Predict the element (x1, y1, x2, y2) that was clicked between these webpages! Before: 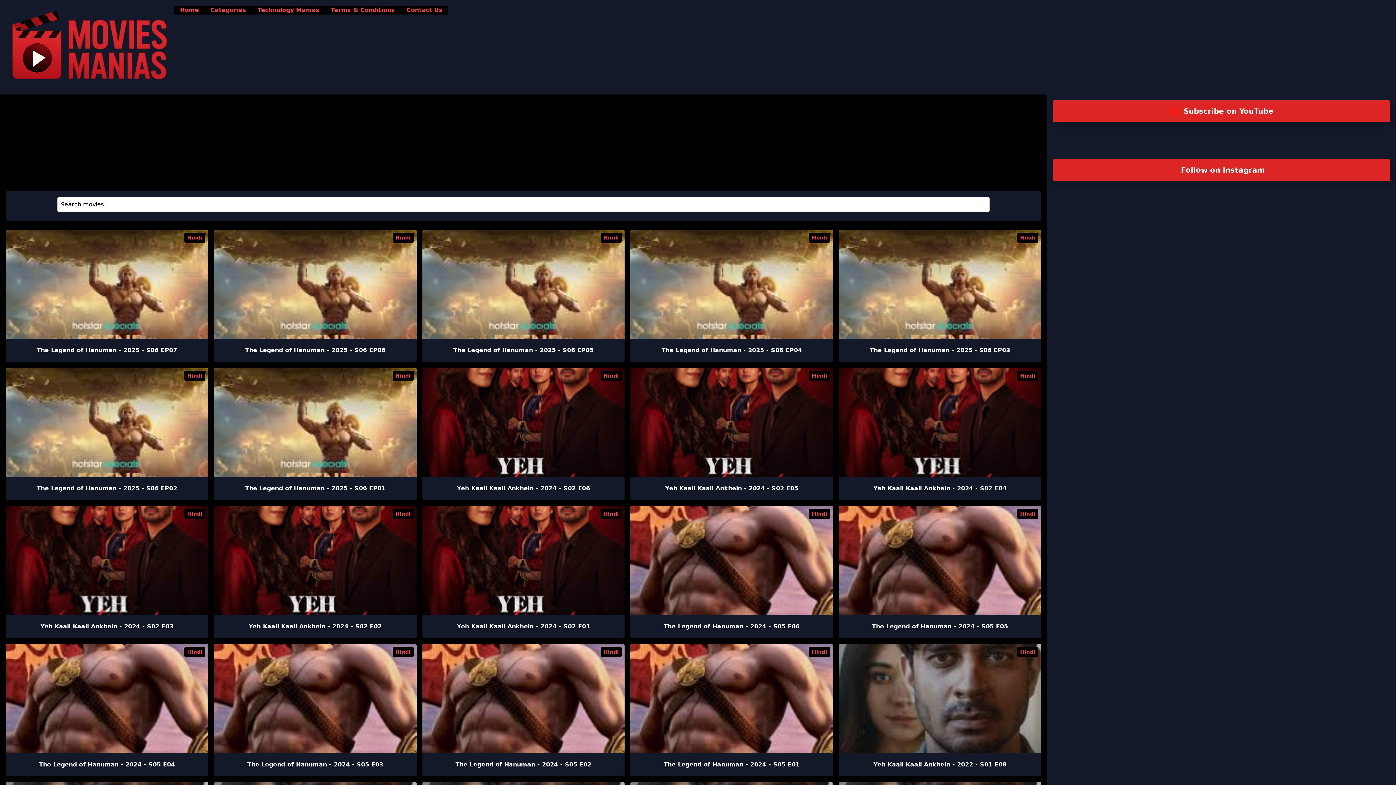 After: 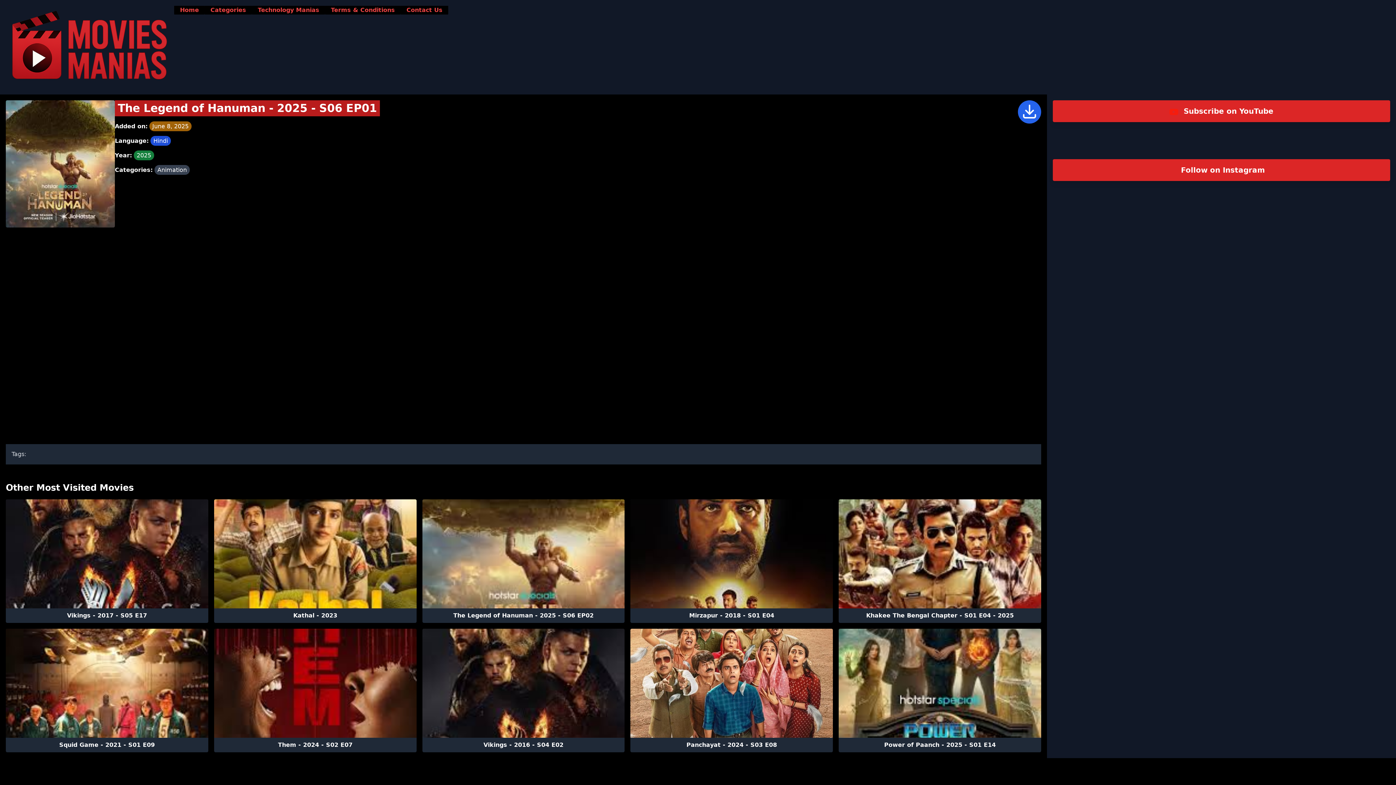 Action: bbox: (214, 368, 416, 500) label: Hindi
The Legend of Hanuman - 2025 - S06 EP01